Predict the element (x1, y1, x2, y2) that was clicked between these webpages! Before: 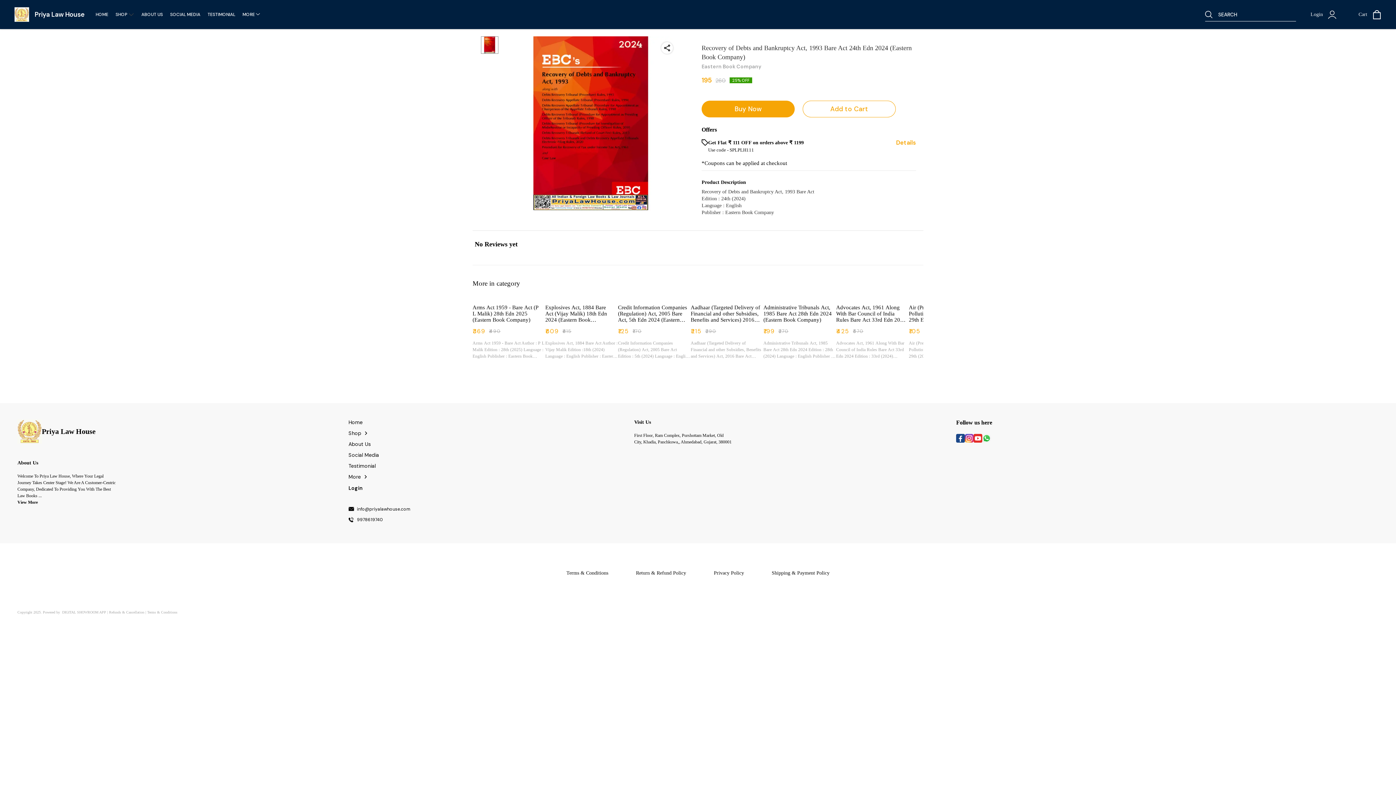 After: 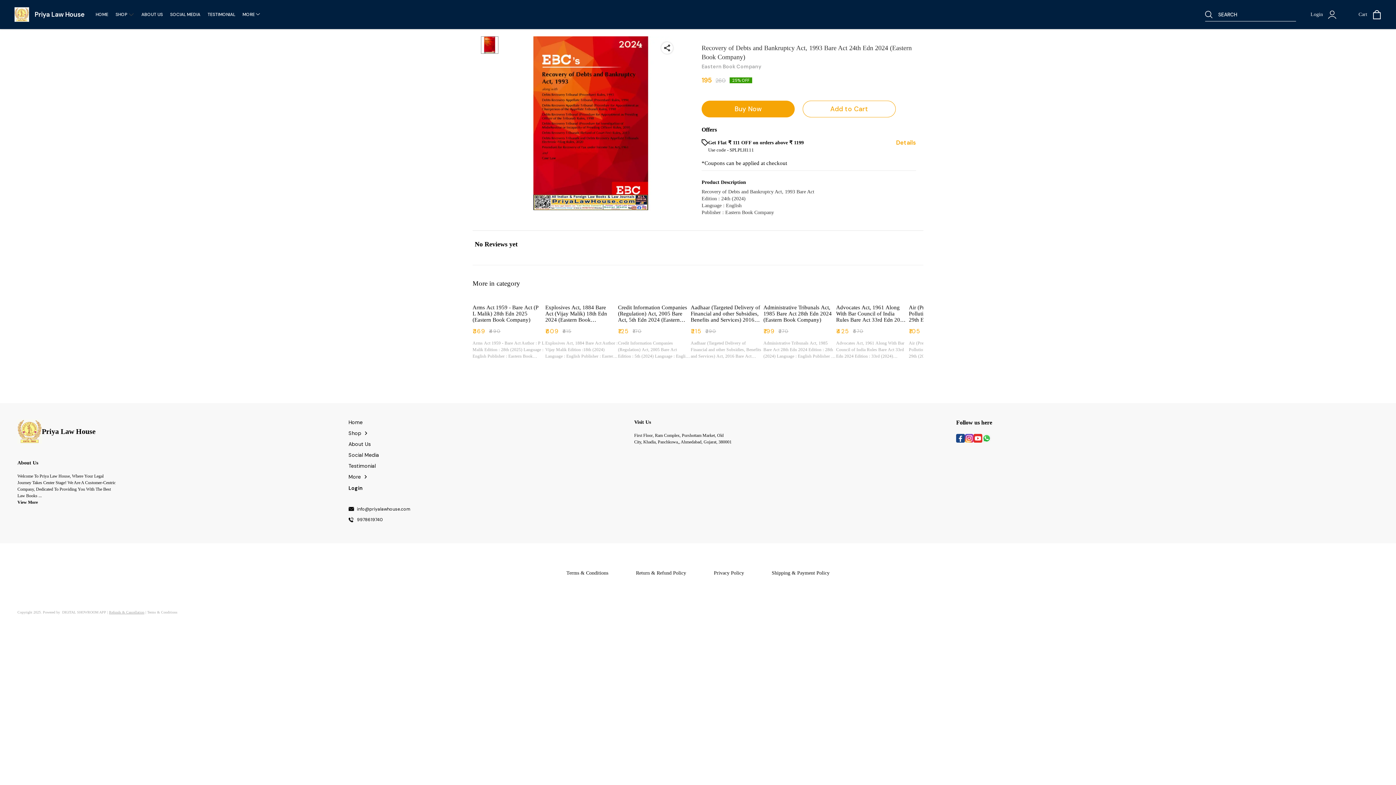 Action: bbox: (109, 610, 144, 614) label: Refunds & Cancellation